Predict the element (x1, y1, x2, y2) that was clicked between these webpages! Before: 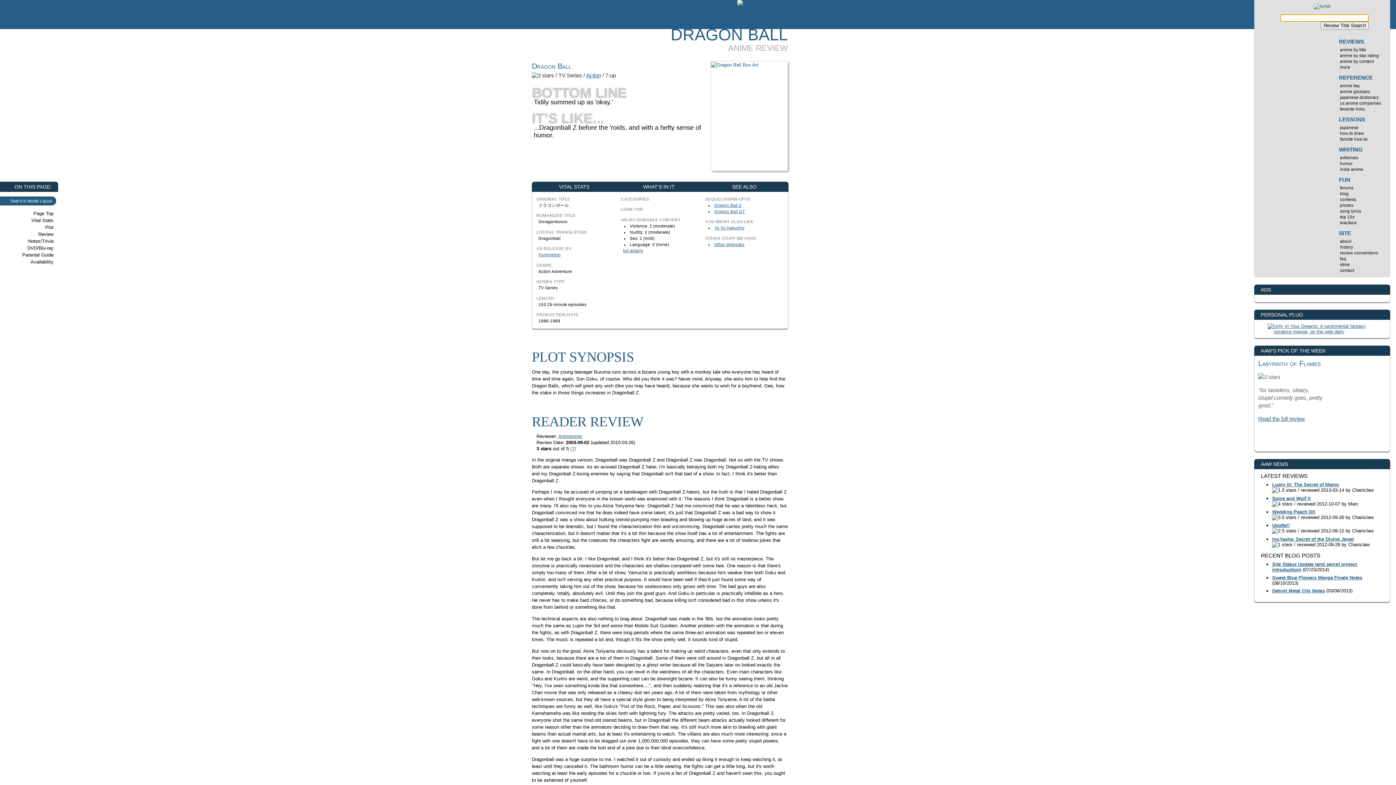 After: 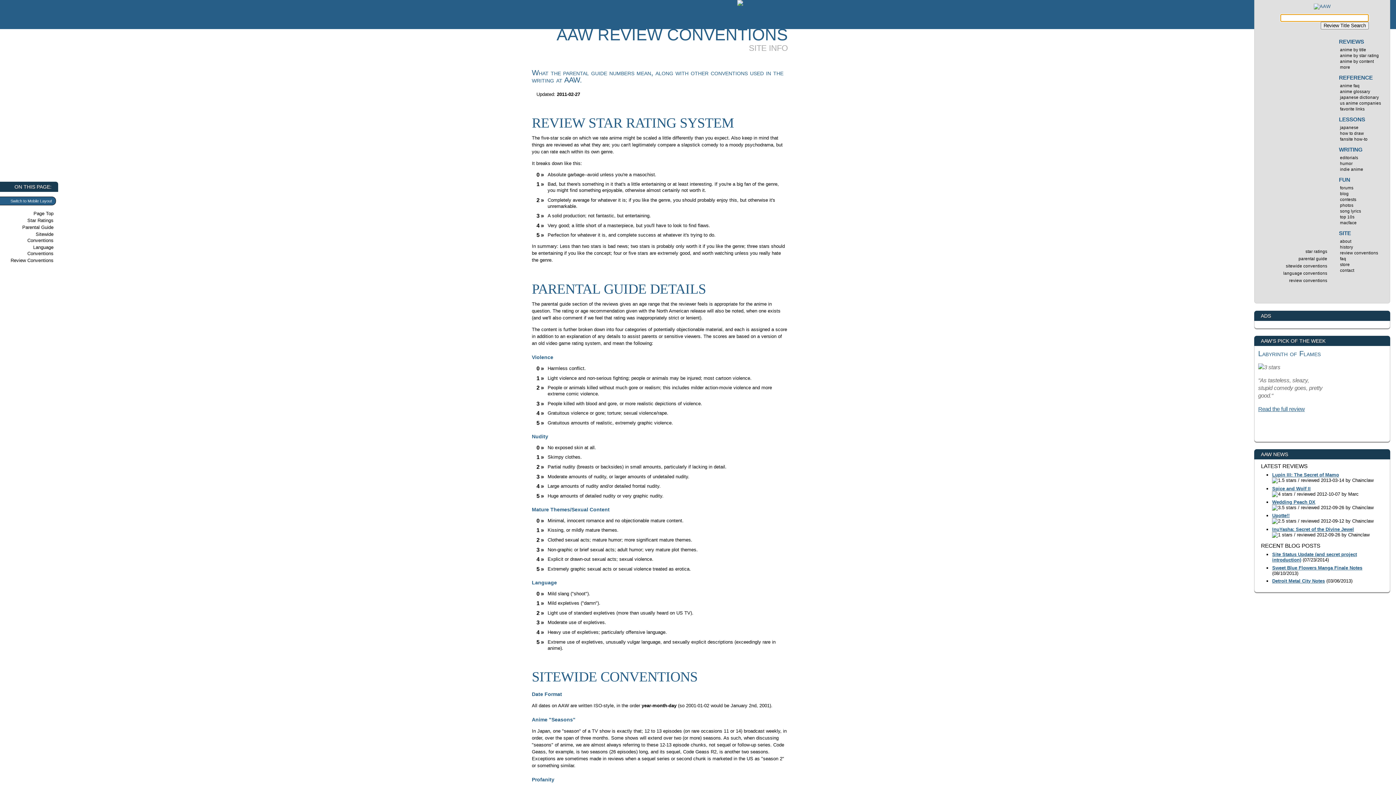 Action: label: review conventions bbox: (1335, 250, 1390, 255)